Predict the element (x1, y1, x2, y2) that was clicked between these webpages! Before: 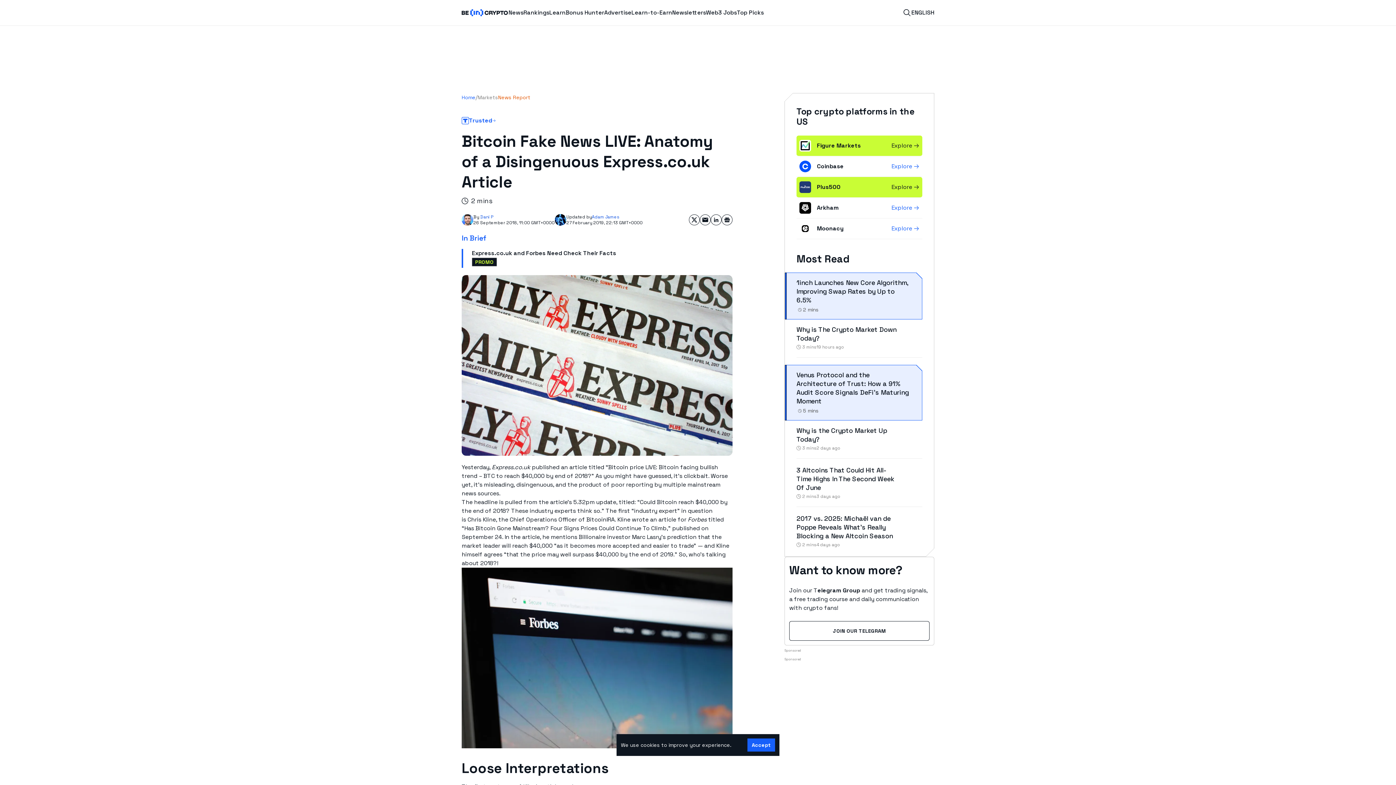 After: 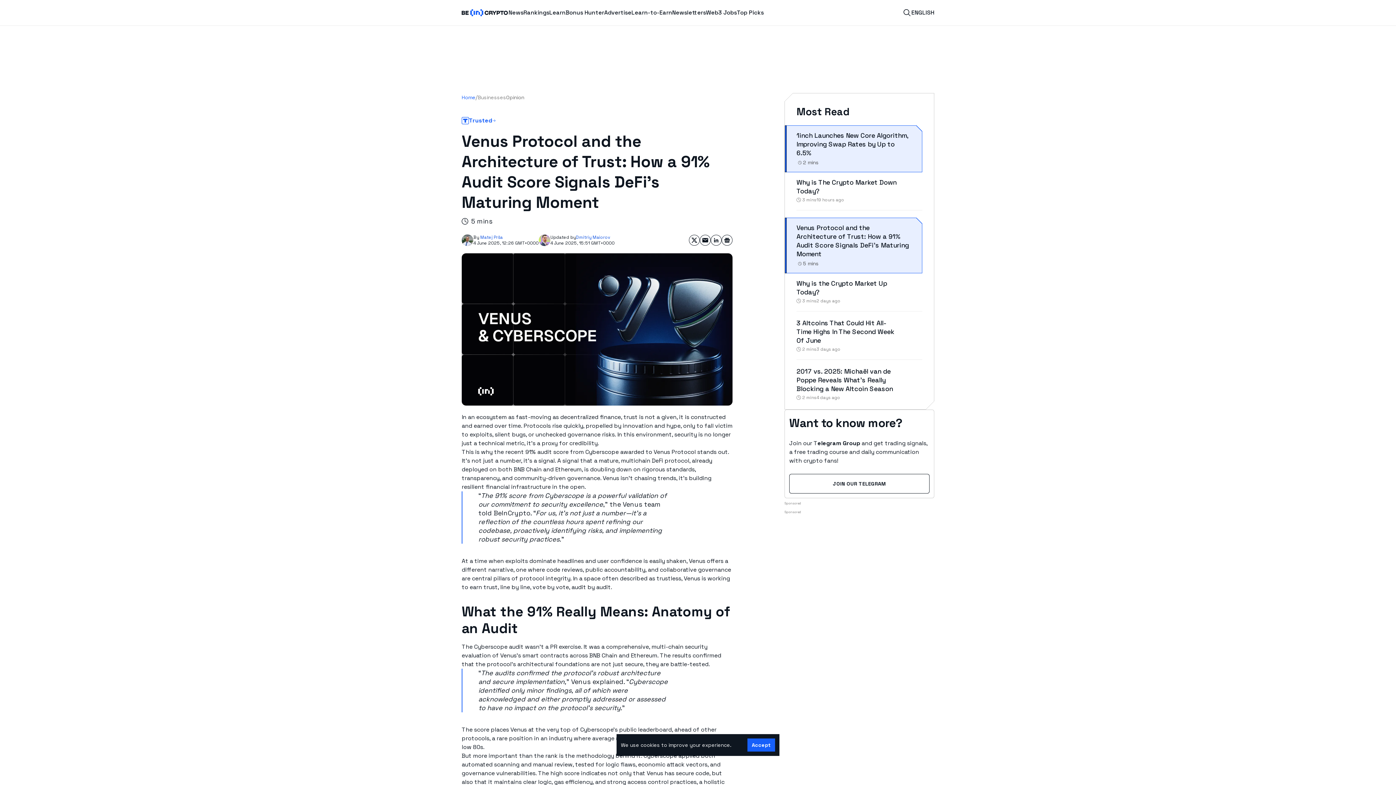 Action: label: Venus Protocol and the Architecture of Trust: How a 91% Audit Score Signals DeFi’s Maturing Moment bbox: (796, 370, 909, 405)